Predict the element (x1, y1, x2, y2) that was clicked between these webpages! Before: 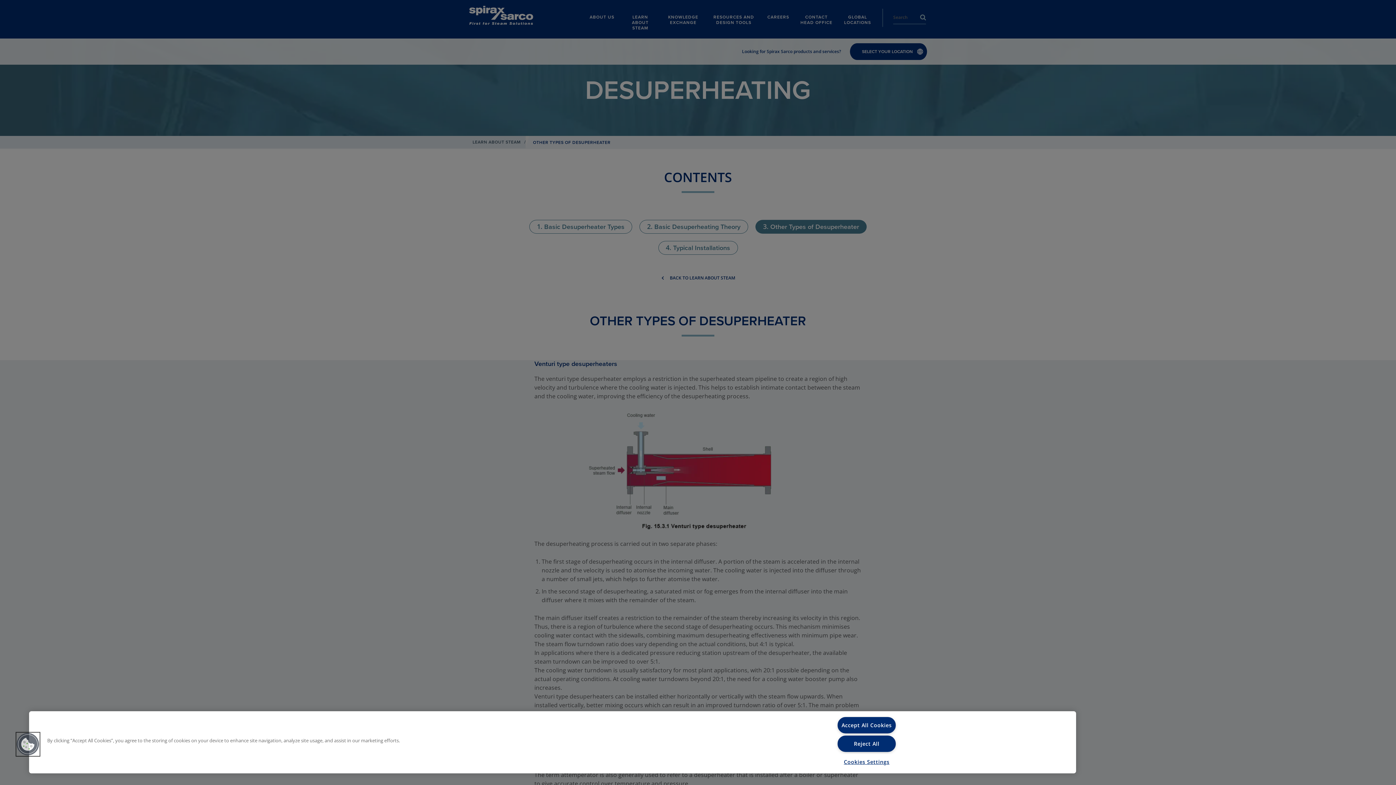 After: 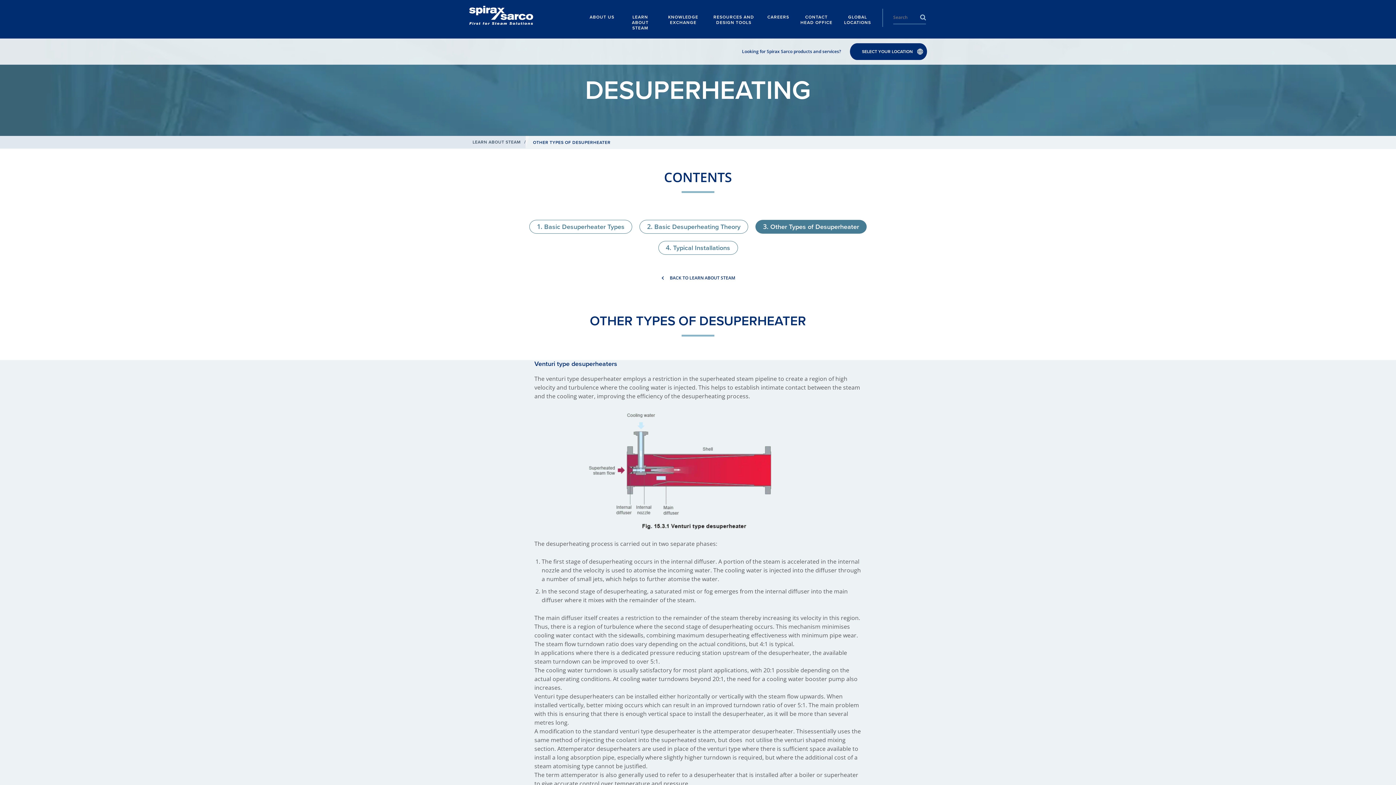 Action: label: Accept All Cookies bbox: (837, 717, 896, 733)